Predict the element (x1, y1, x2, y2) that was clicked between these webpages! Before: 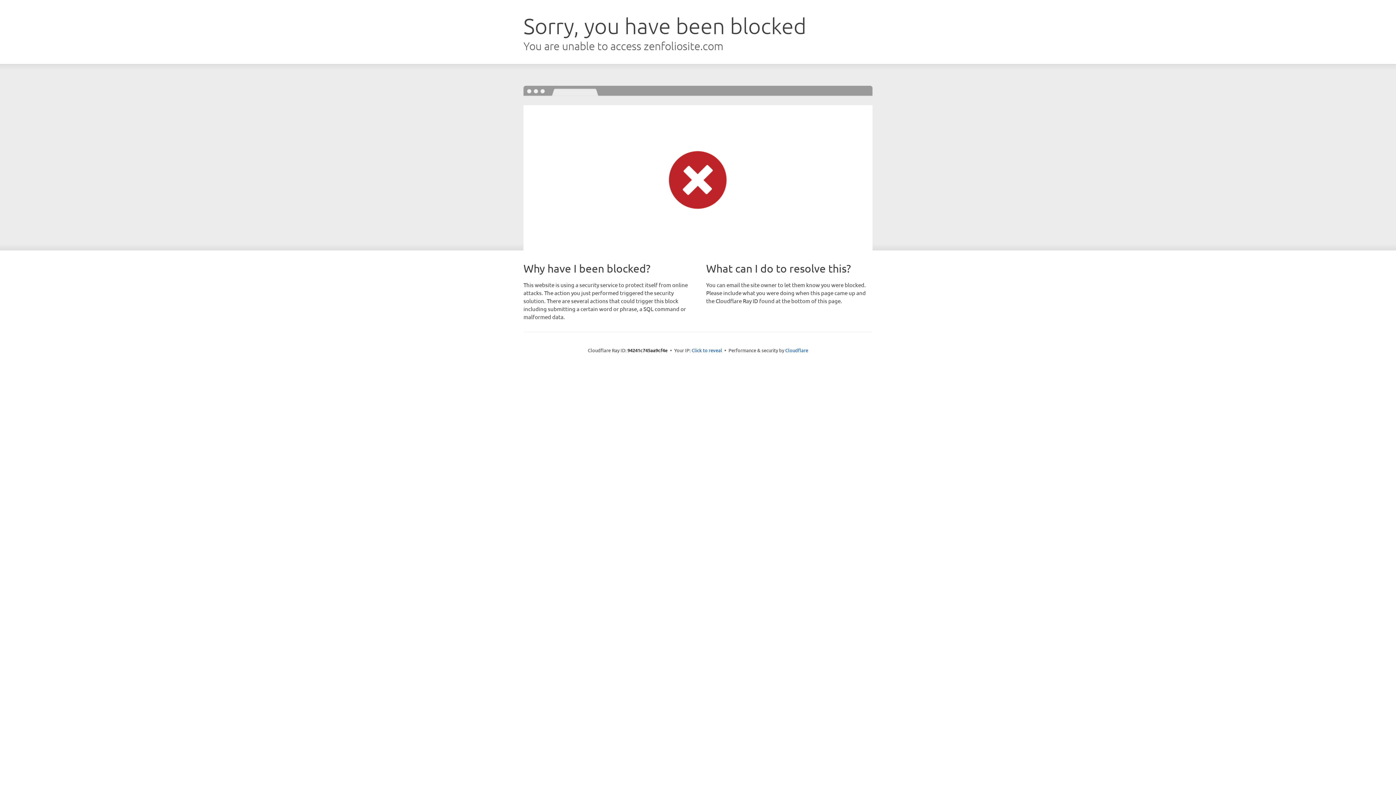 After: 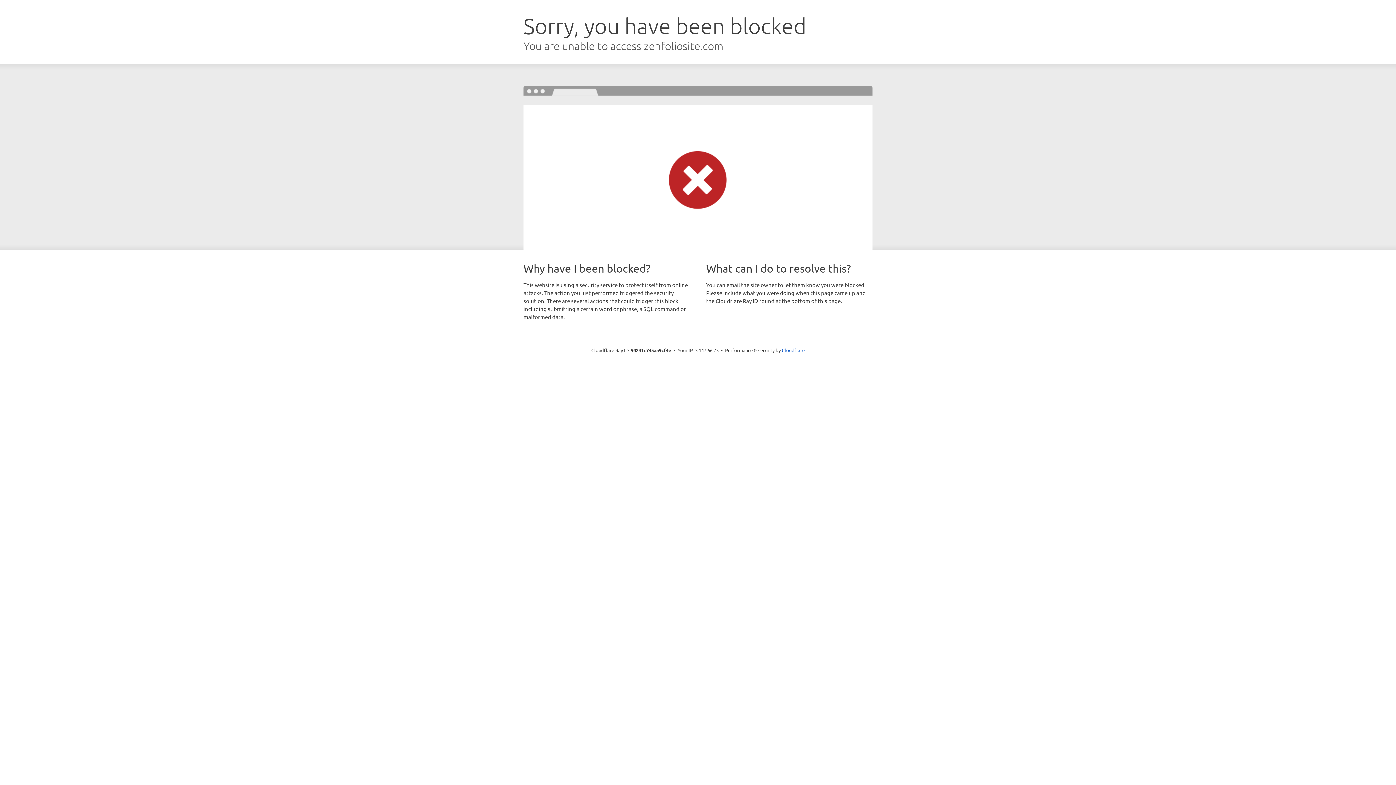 Action: label: Click to reveal bbox: (691, 346, 722, 353)